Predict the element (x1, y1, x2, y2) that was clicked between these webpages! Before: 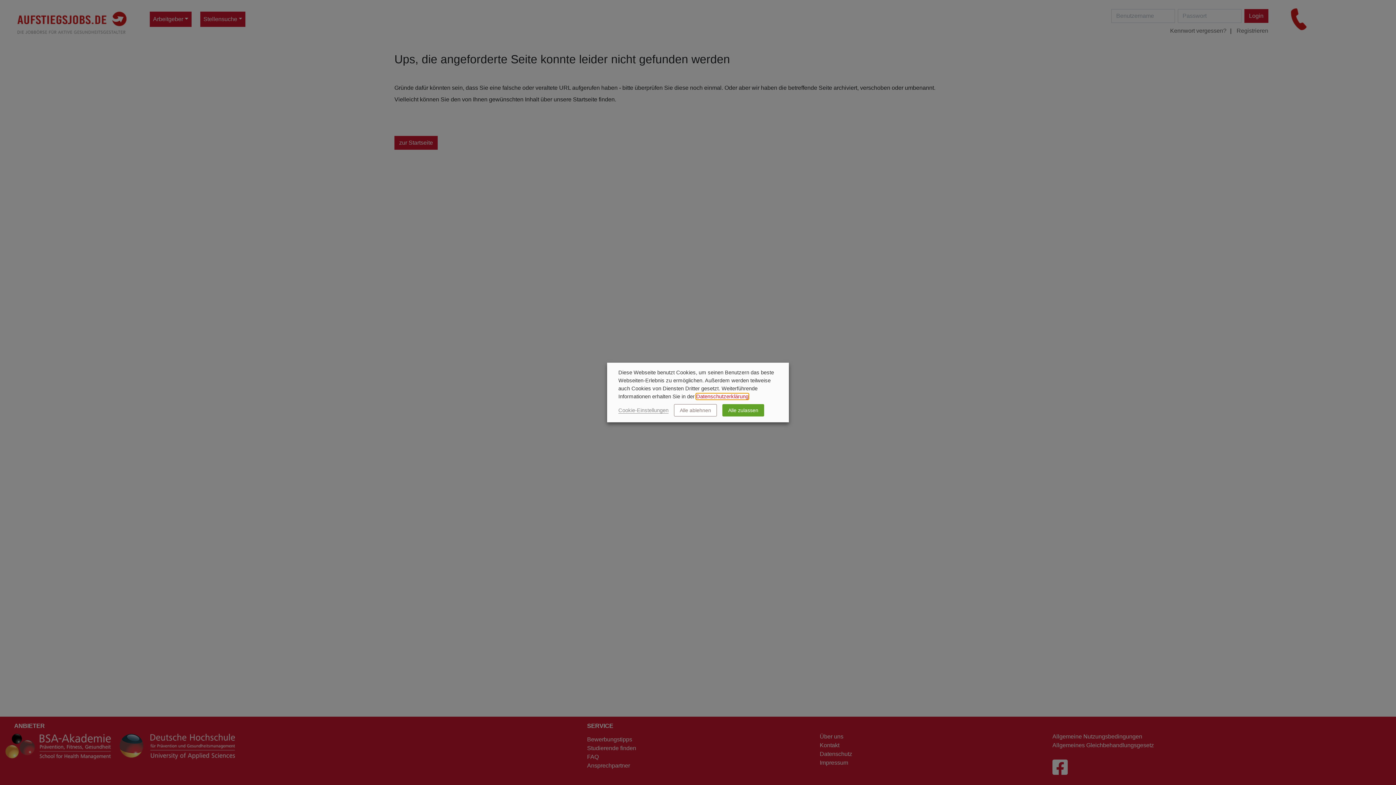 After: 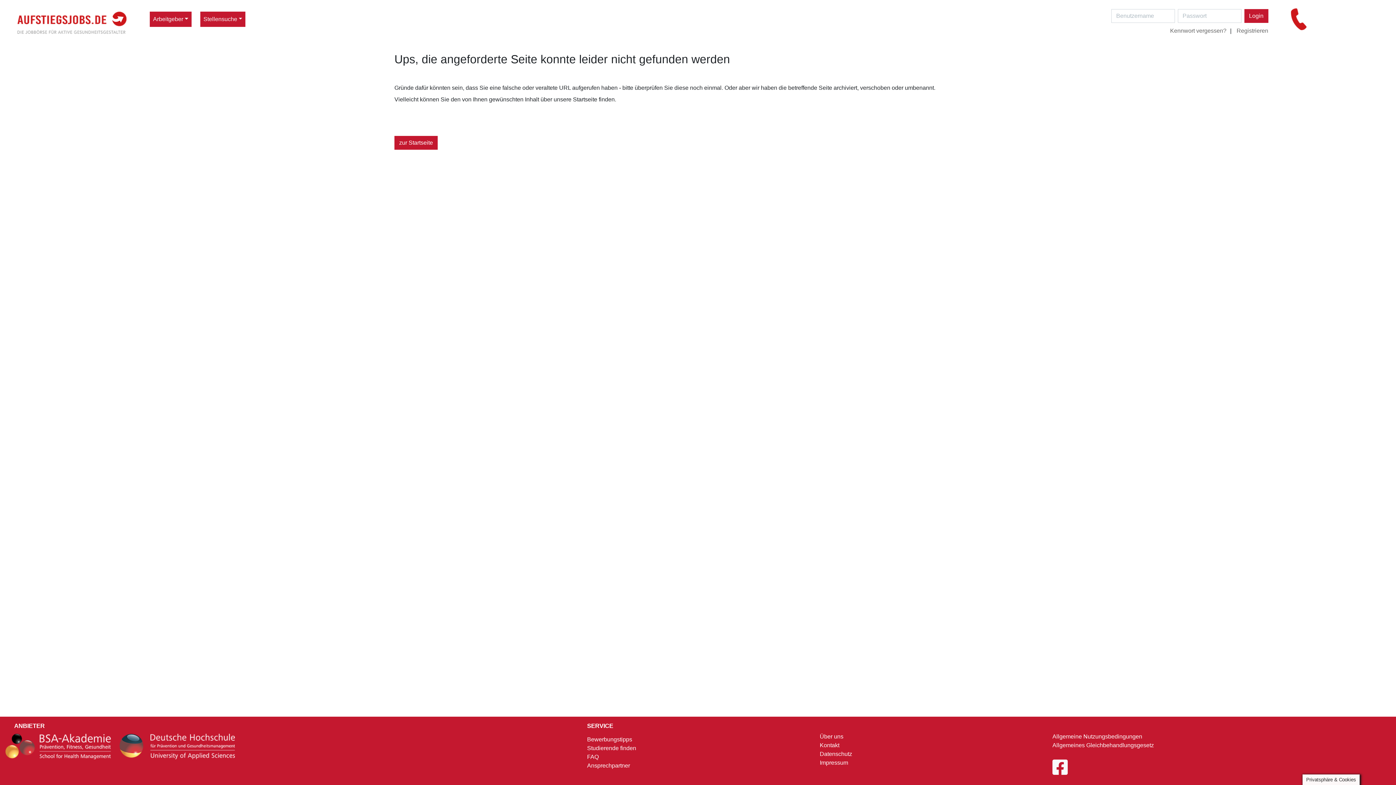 Action: bbox: (674, 404, 717, 416) label: Alle ablehnen